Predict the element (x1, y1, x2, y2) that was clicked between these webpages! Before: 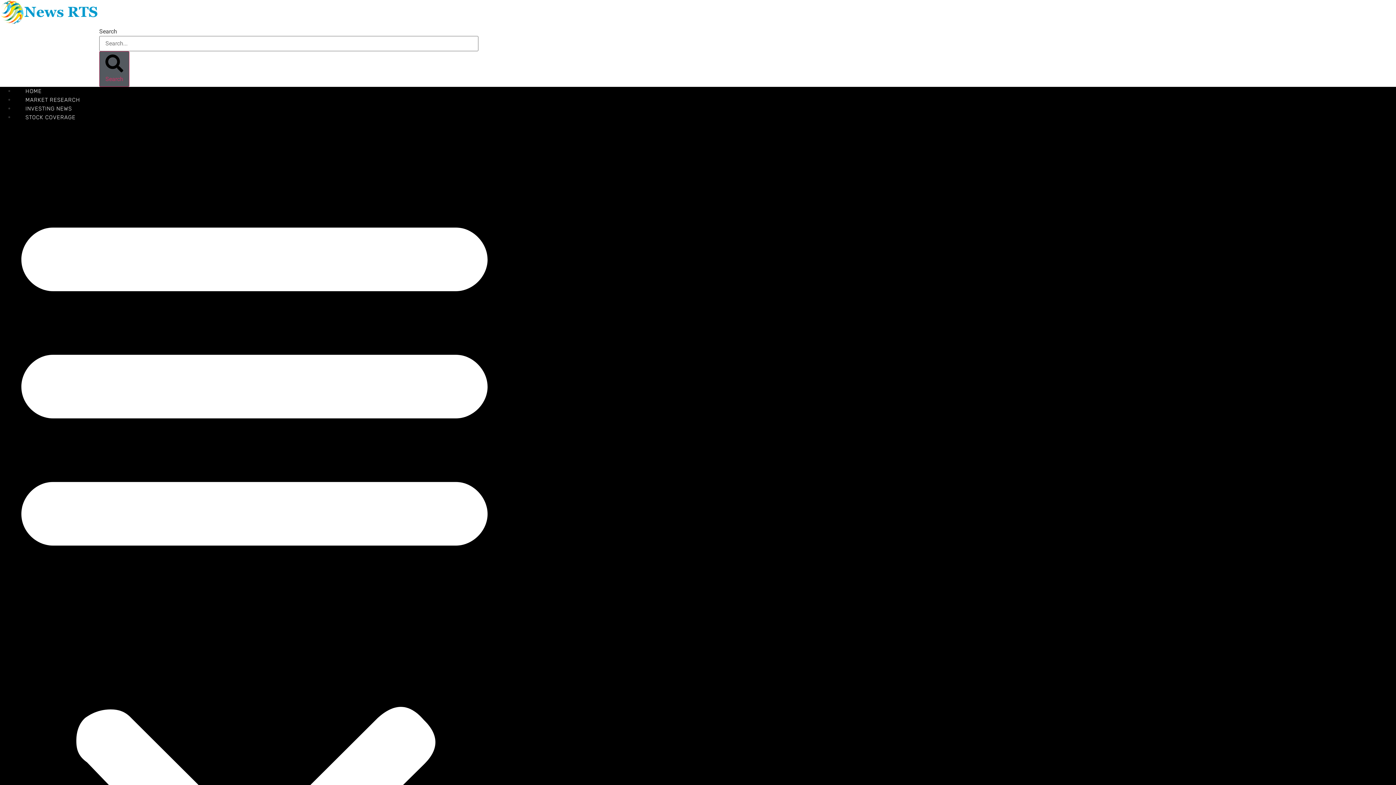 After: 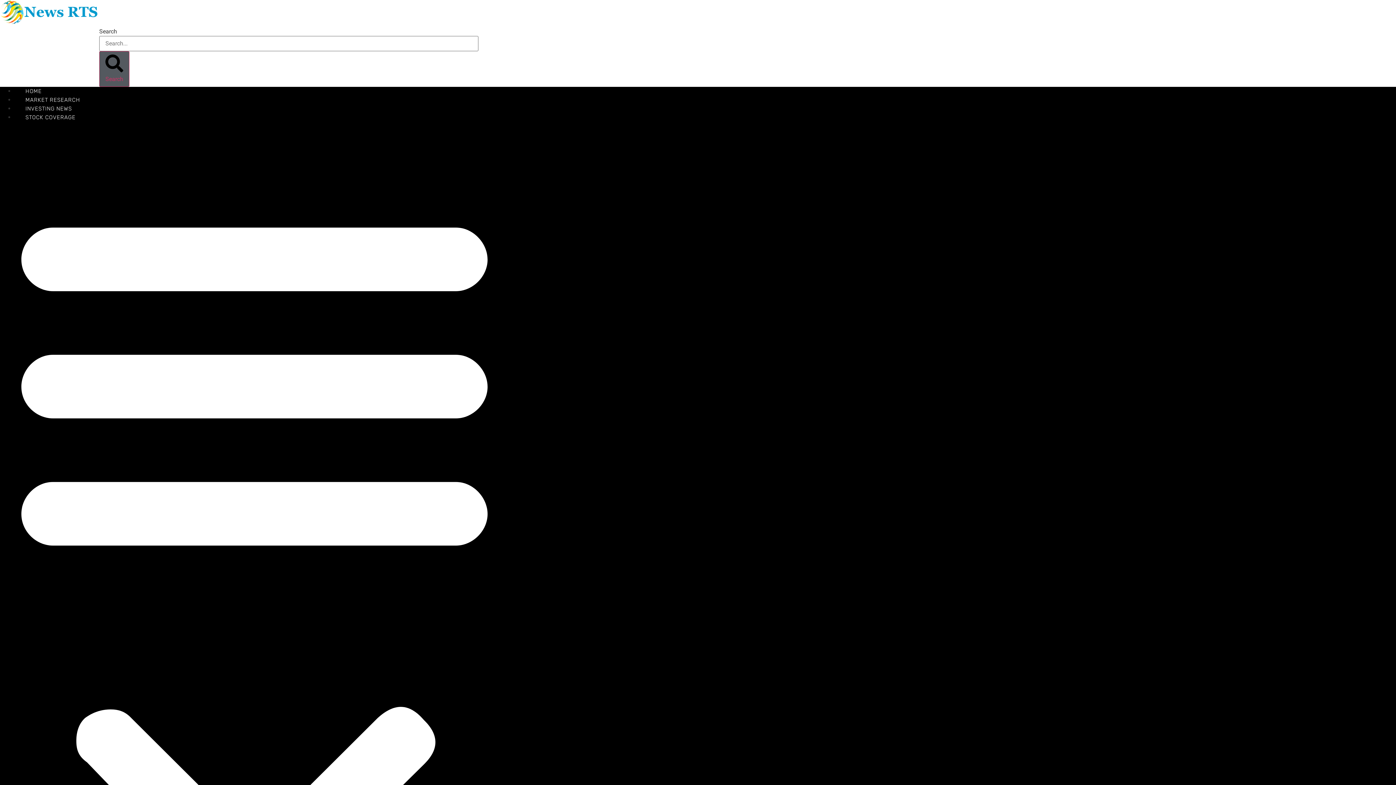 Action: bbox: (14, 114, 86, 120) label: STOCK COVERAGE